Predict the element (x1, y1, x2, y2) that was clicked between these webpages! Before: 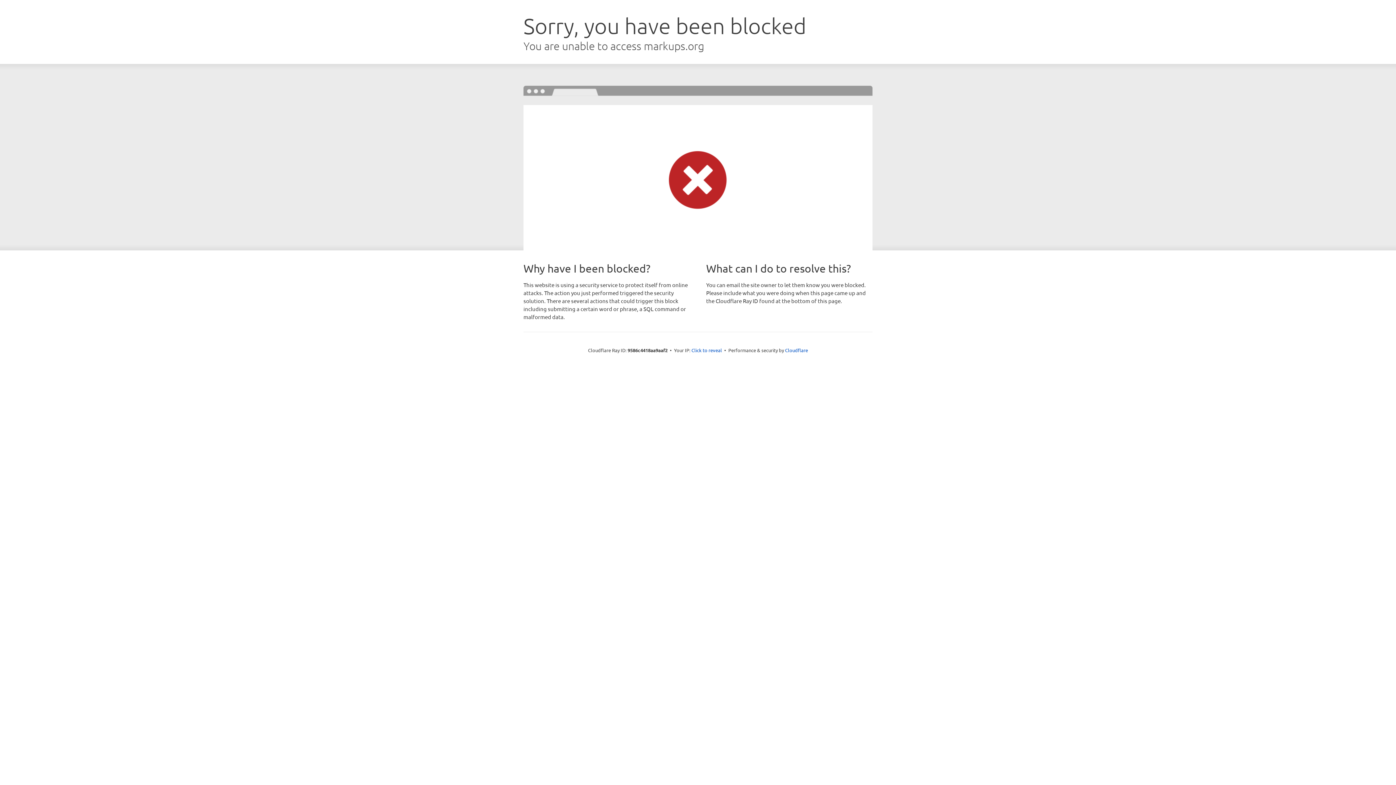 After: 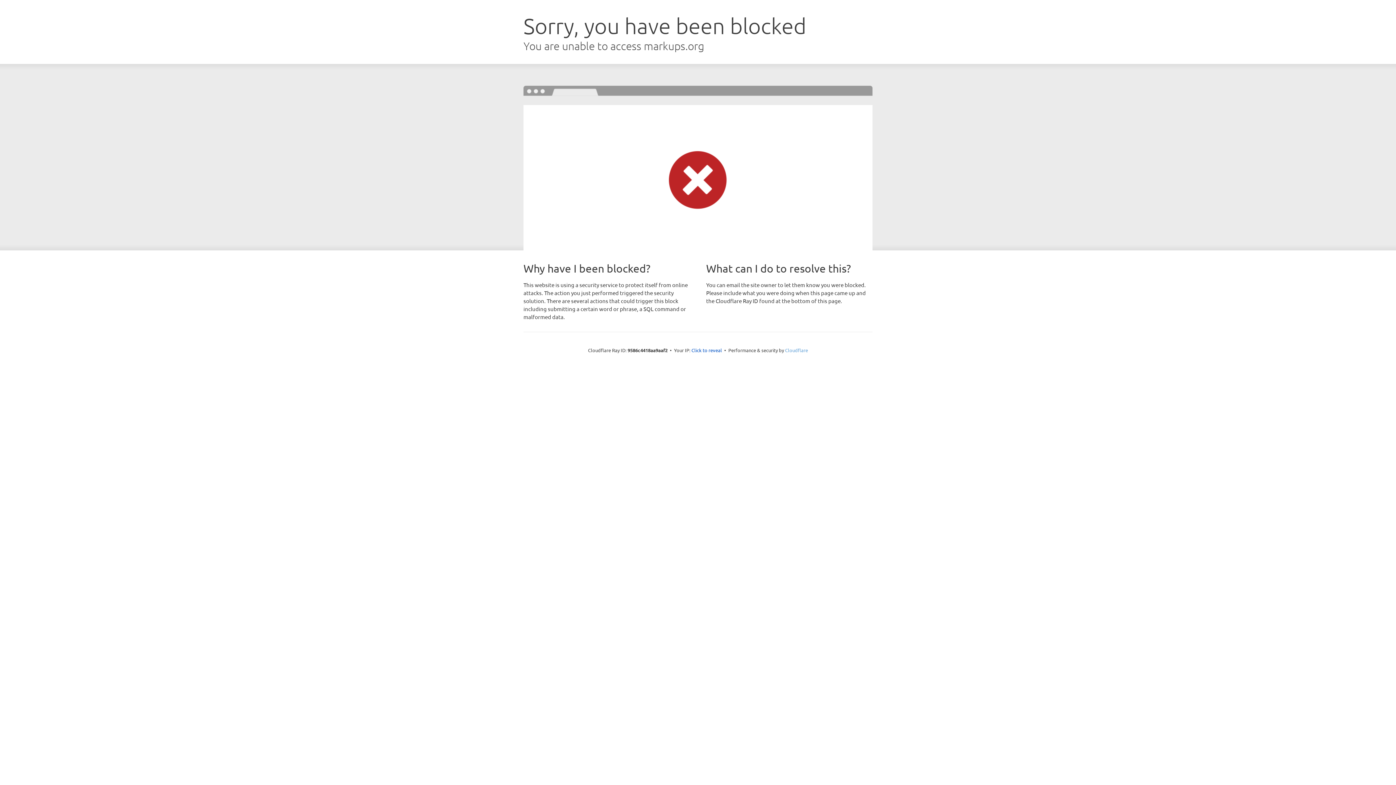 Action: label: Cloudflare bbox: (785, 347, 808, 353)